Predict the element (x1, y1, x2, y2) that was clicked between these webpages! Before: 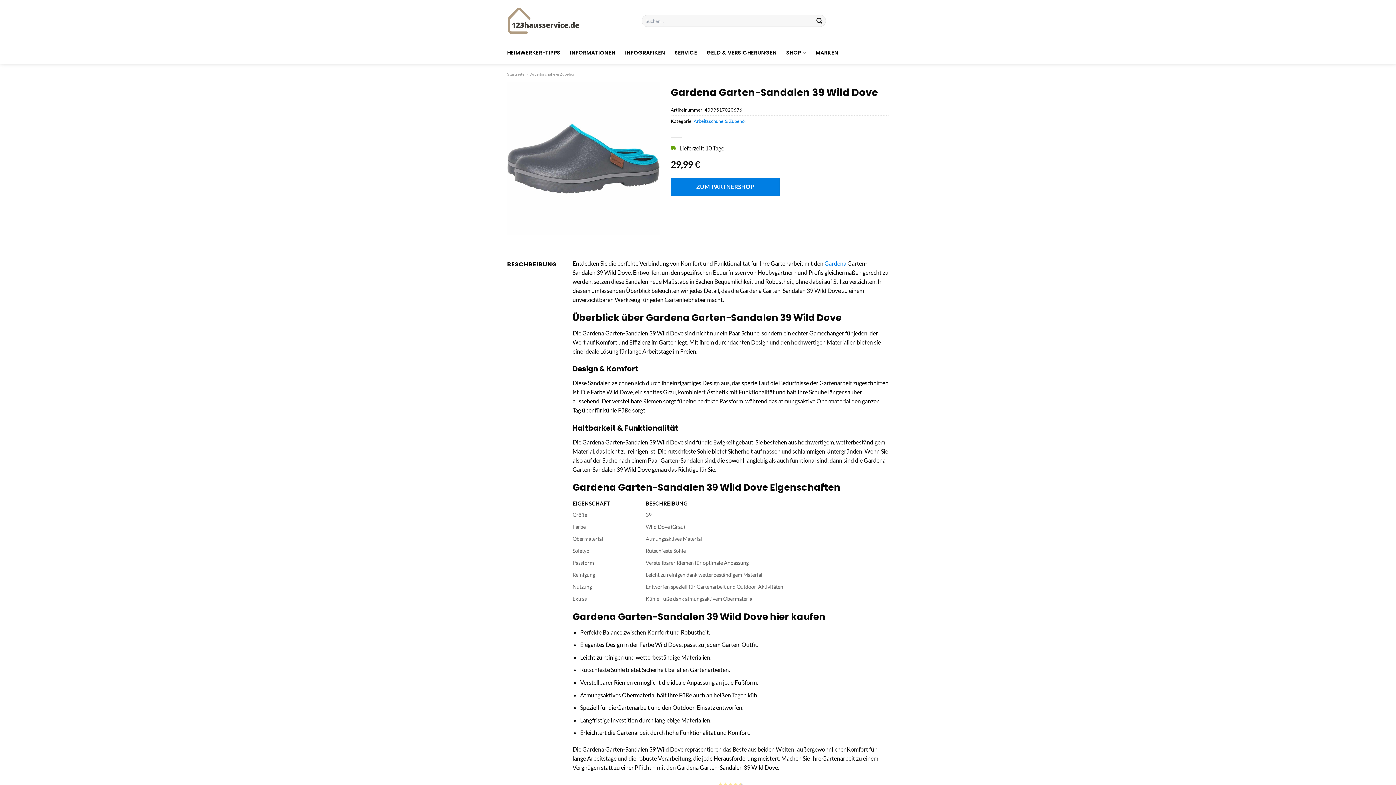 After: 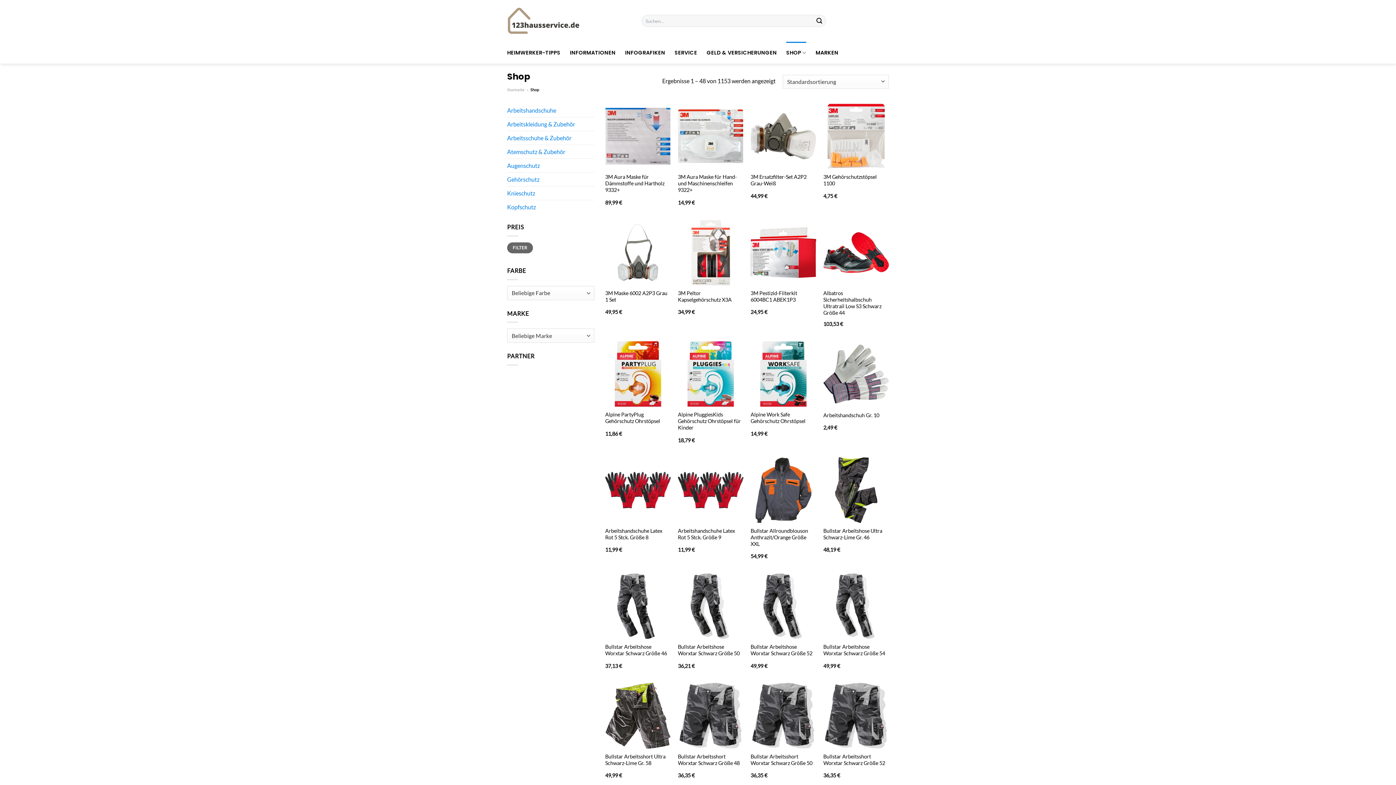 Action: bbox: (786, 41, 806, 63) label: SHOP